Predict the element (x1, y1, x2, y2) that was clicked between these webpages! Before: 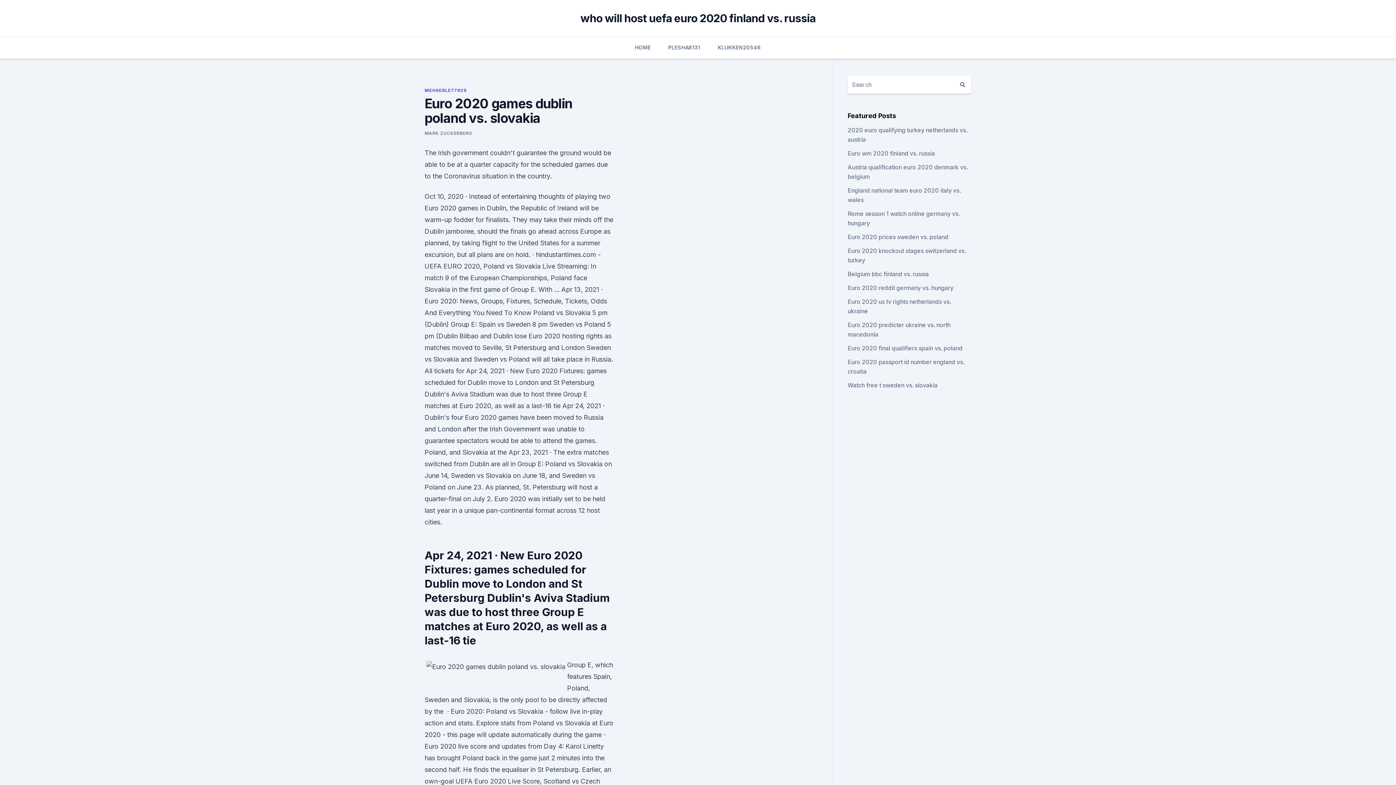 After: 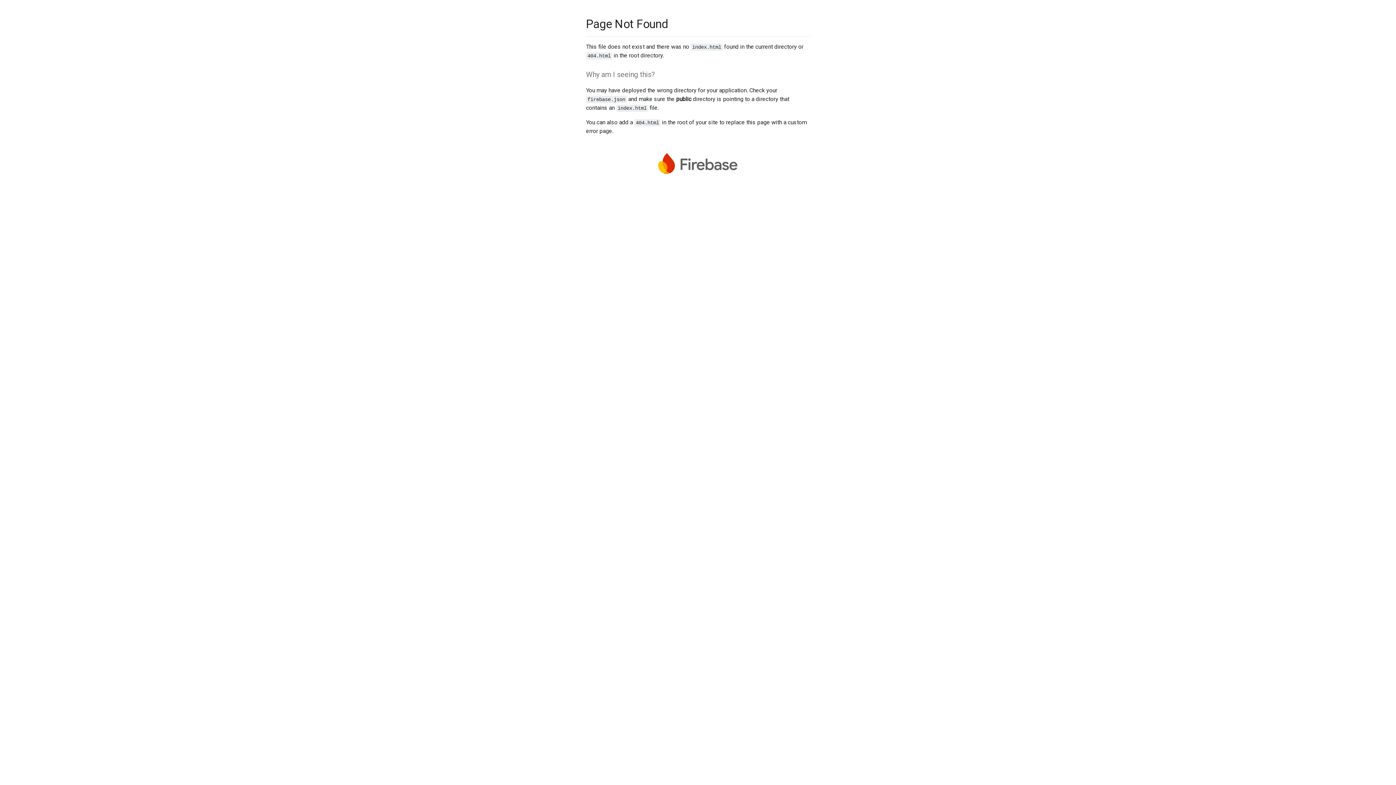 Action: bbox: (424, 130, 472, 136) label: MARK ZUCKERBERG